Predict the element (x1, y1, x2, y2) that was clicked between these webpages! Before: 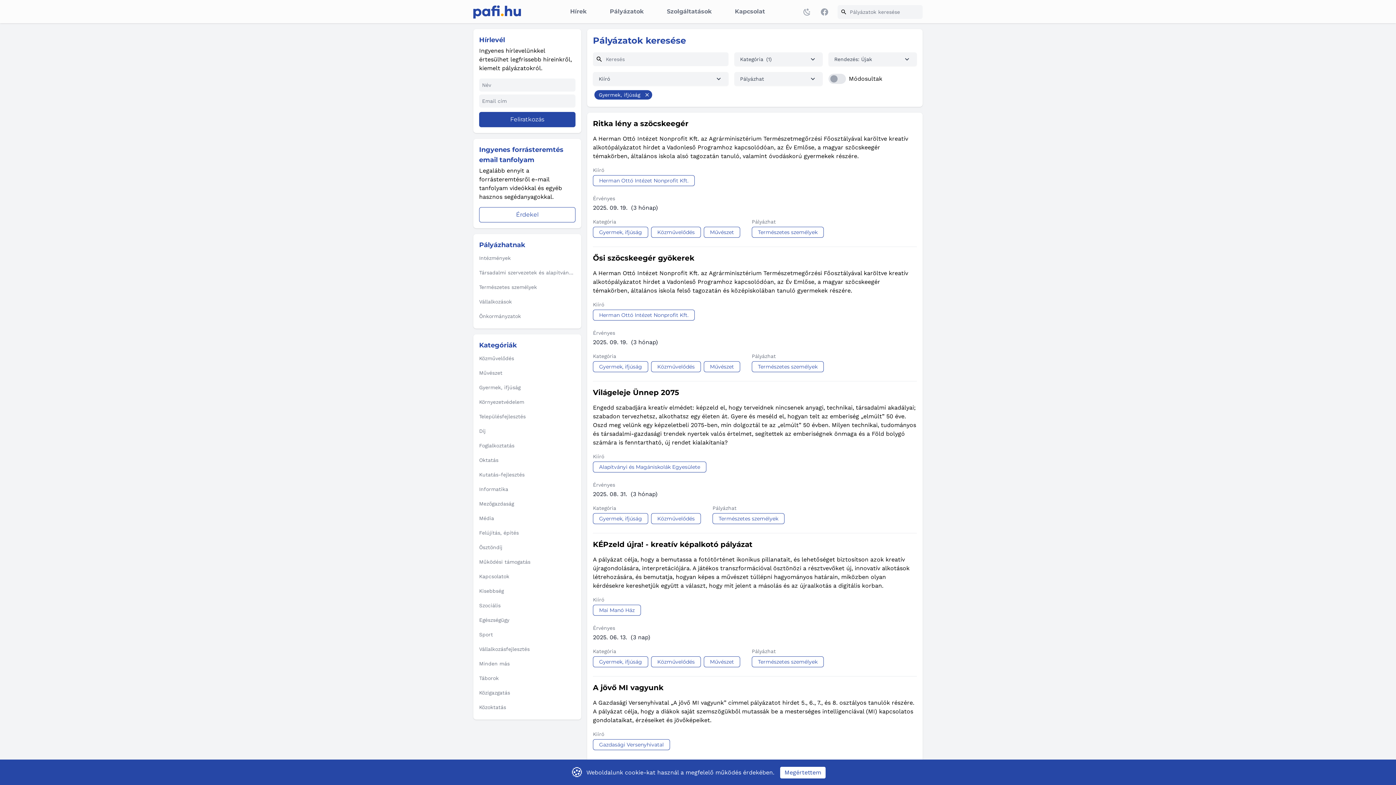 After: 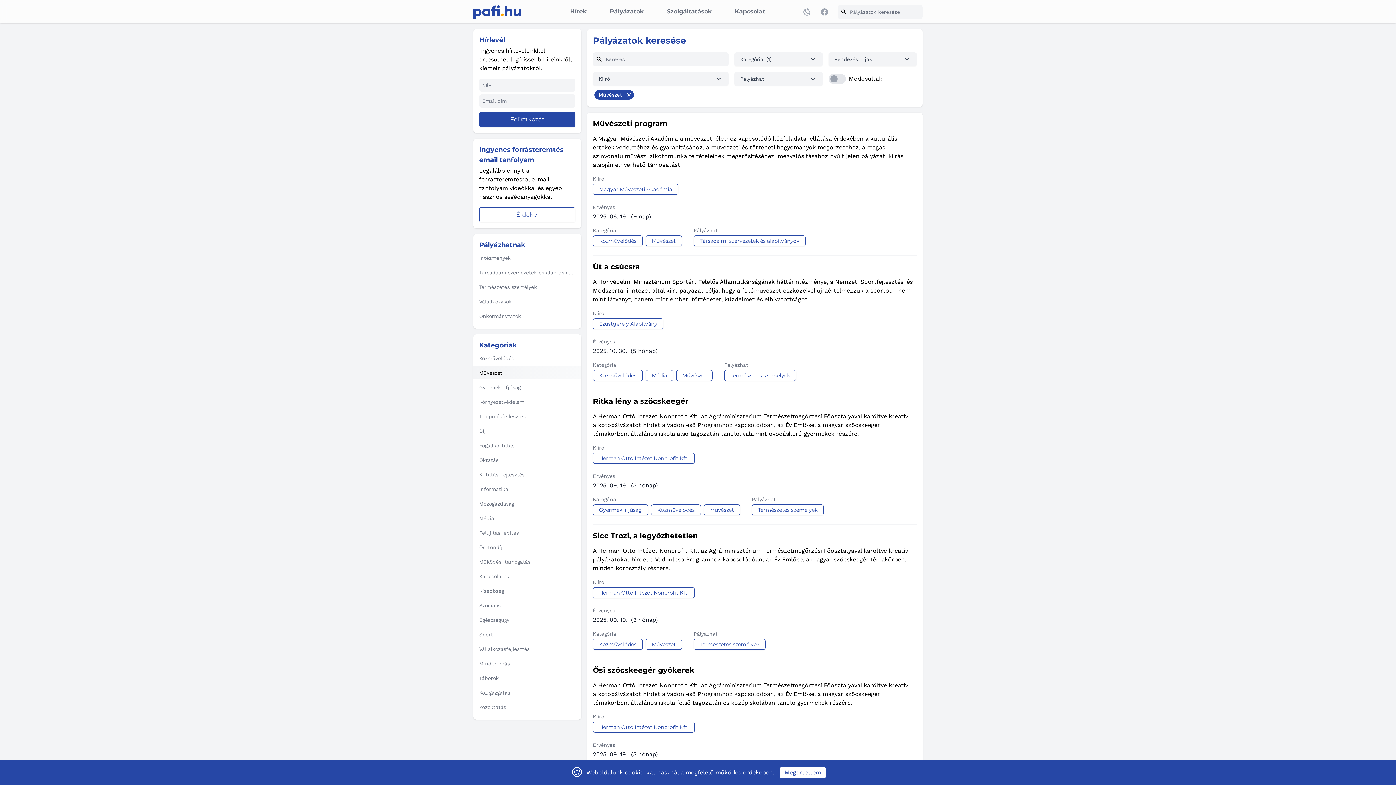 Action: bbox: (473, 366, 581, 379) label: Művészet